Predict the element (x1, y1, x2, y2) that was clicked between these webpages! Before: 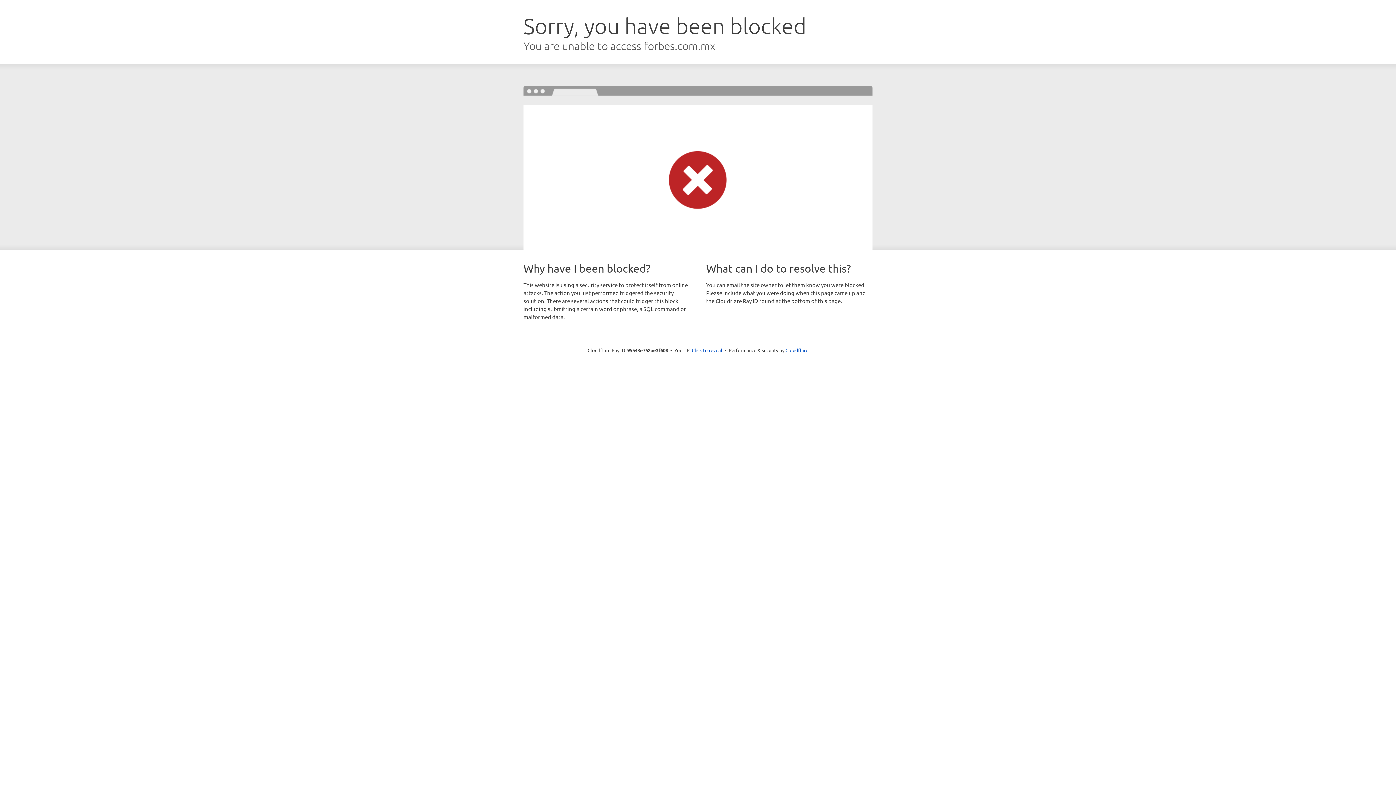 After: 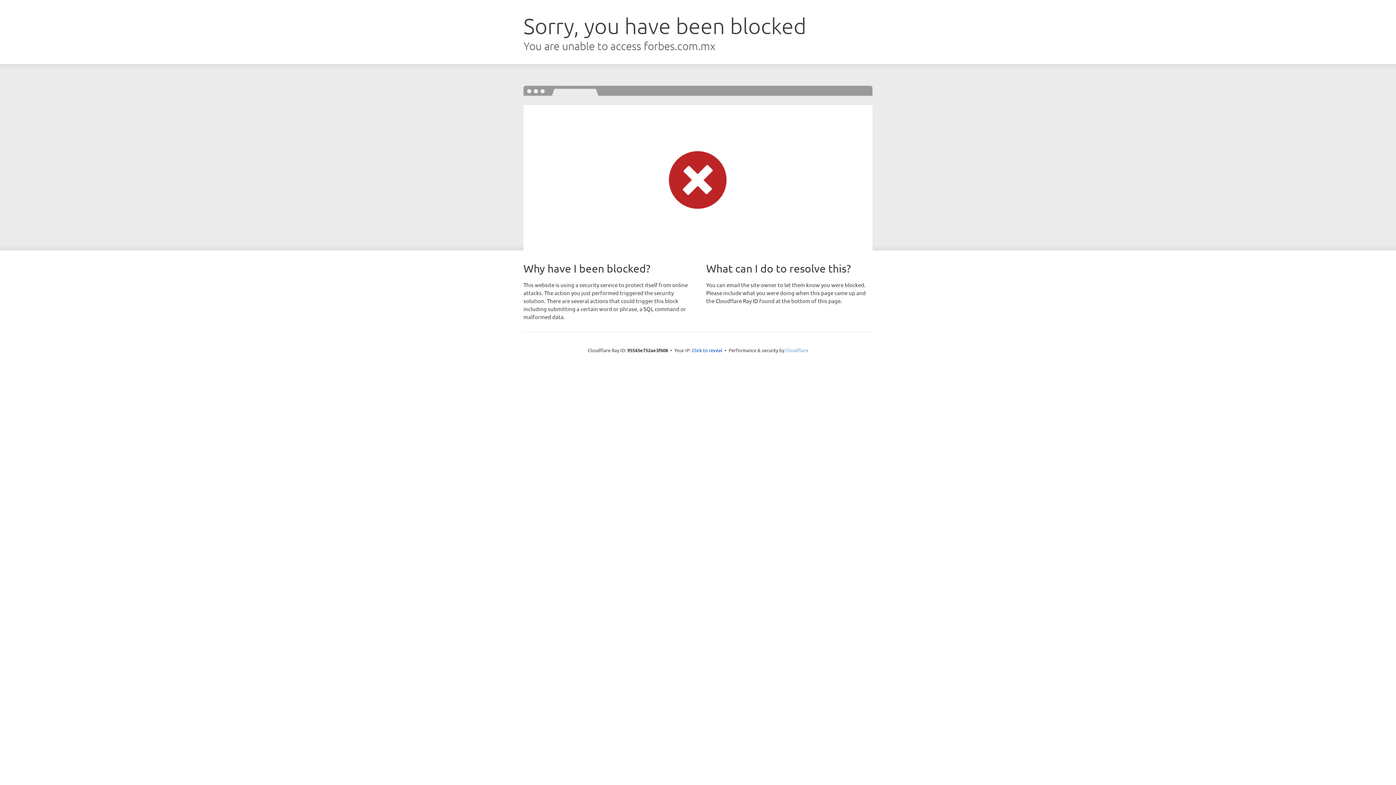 Action: label: Cloudflare bbox: (785, 347, 808, 353)